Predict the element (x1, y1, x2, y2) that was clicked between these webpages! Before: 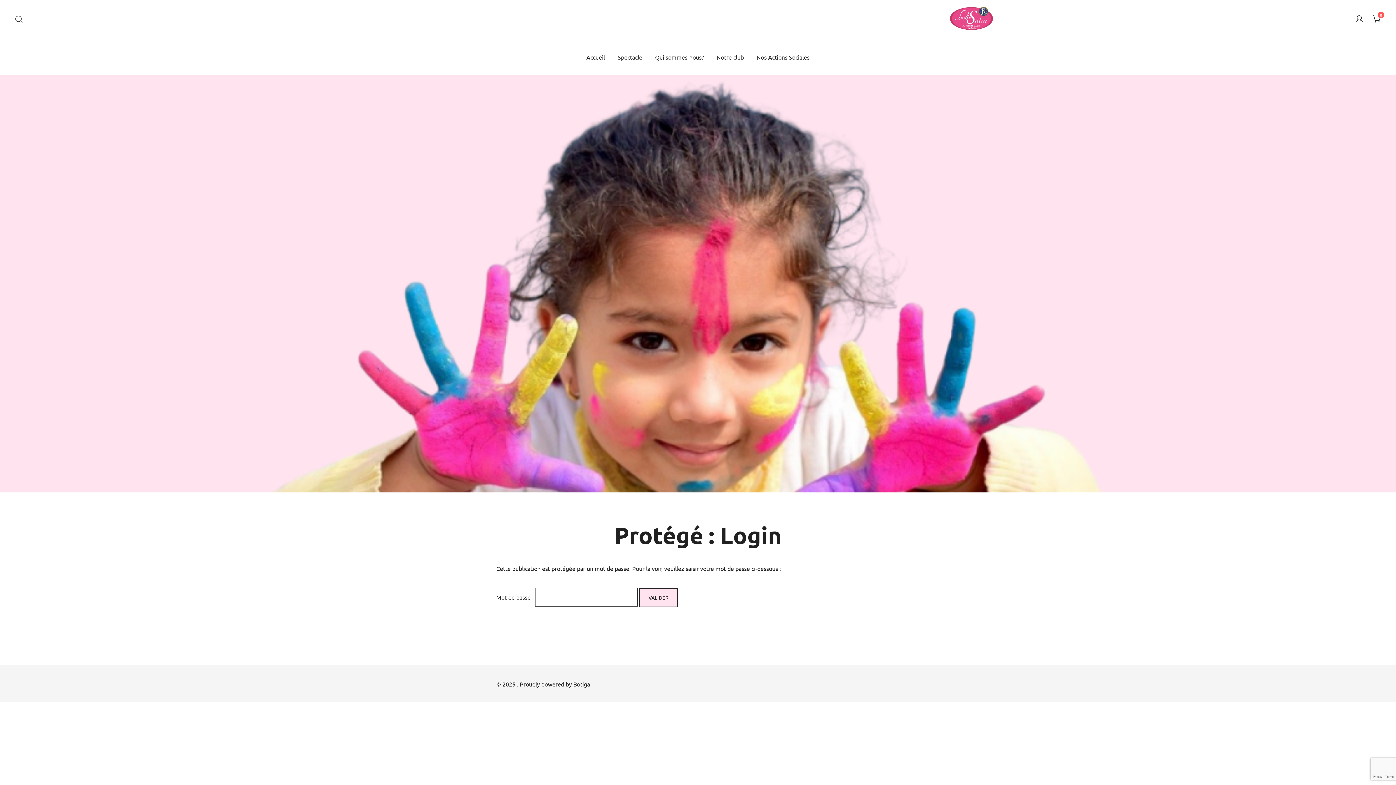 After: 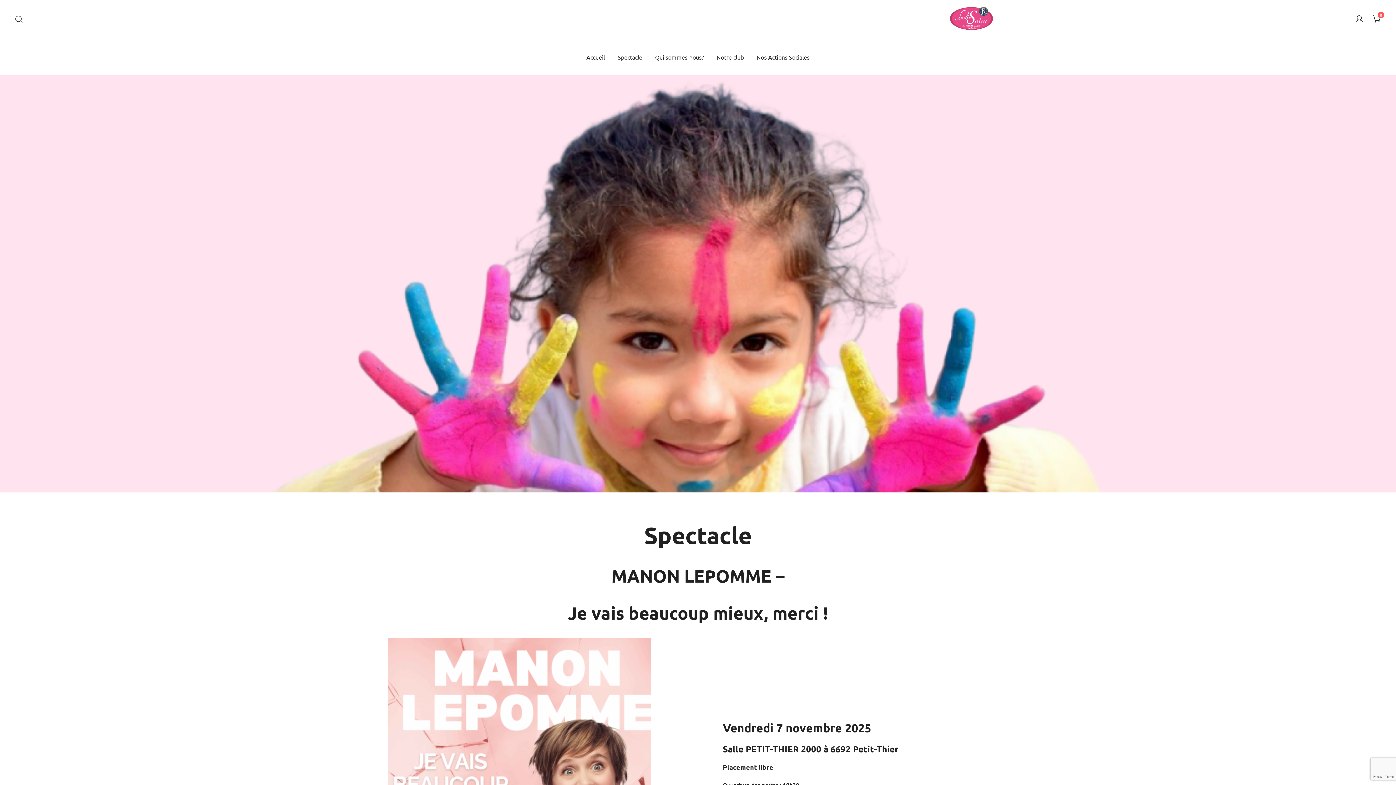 Action: bbox: (617, 48, 642, 65) label: Spectacle